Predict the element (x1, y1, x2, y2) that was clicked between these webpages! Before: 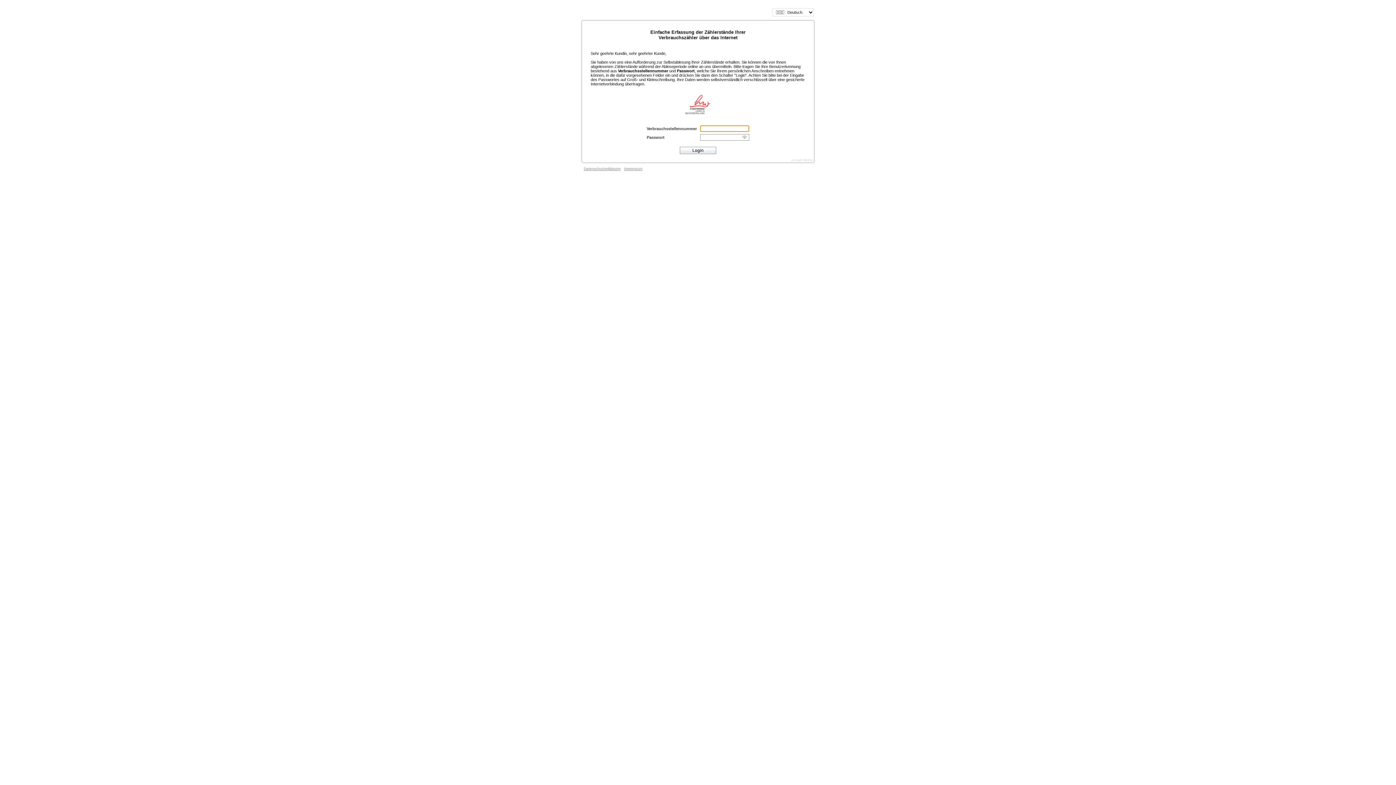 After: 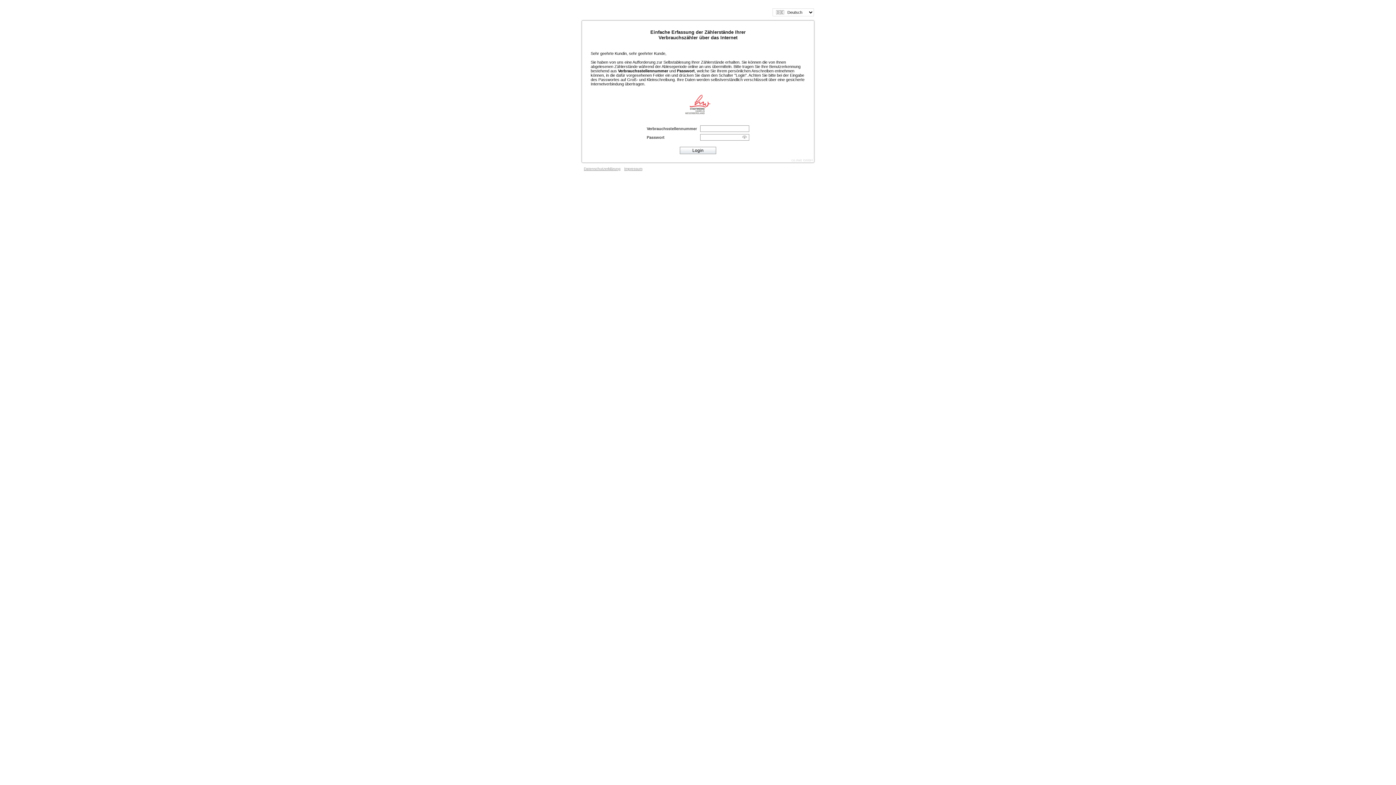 Action: label: Impressum bbox: (624, 166, 642, 170)